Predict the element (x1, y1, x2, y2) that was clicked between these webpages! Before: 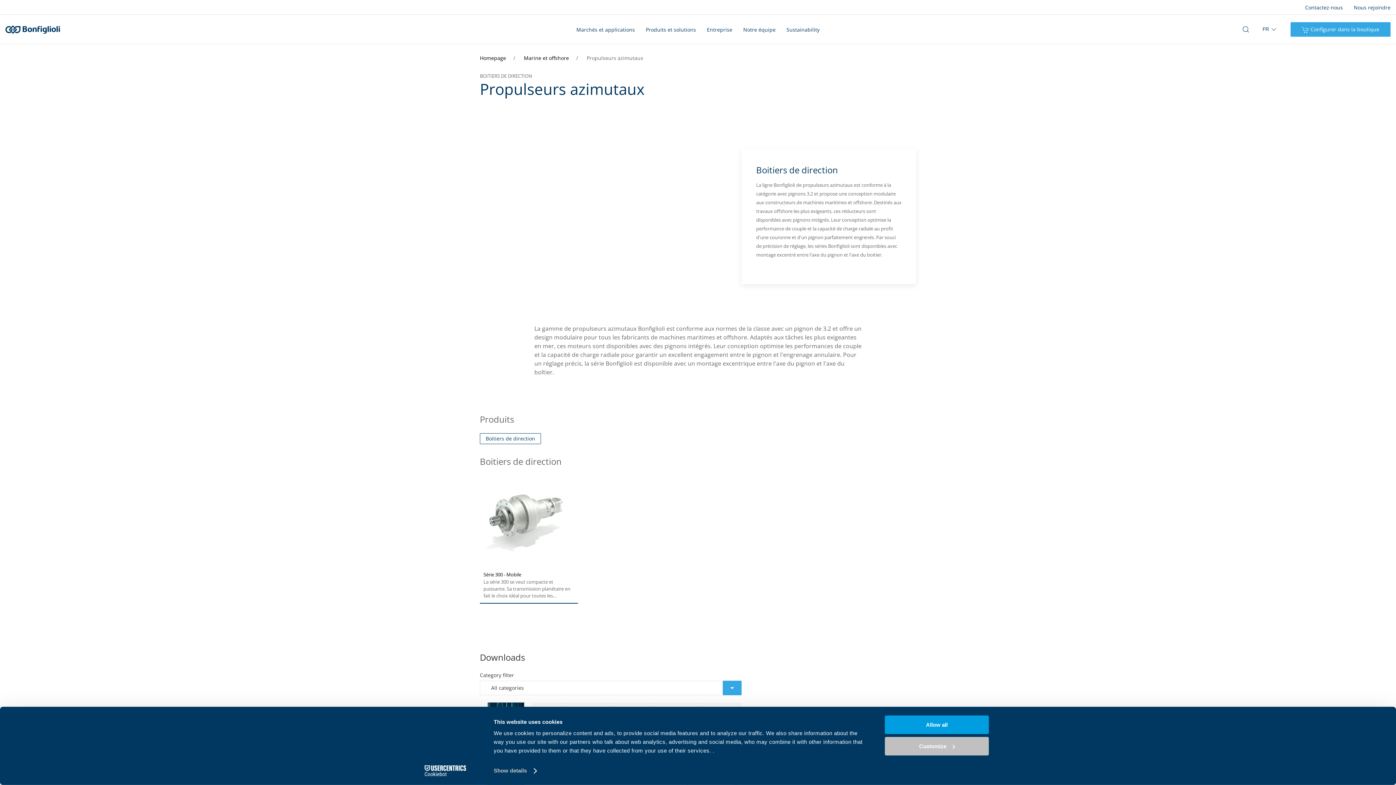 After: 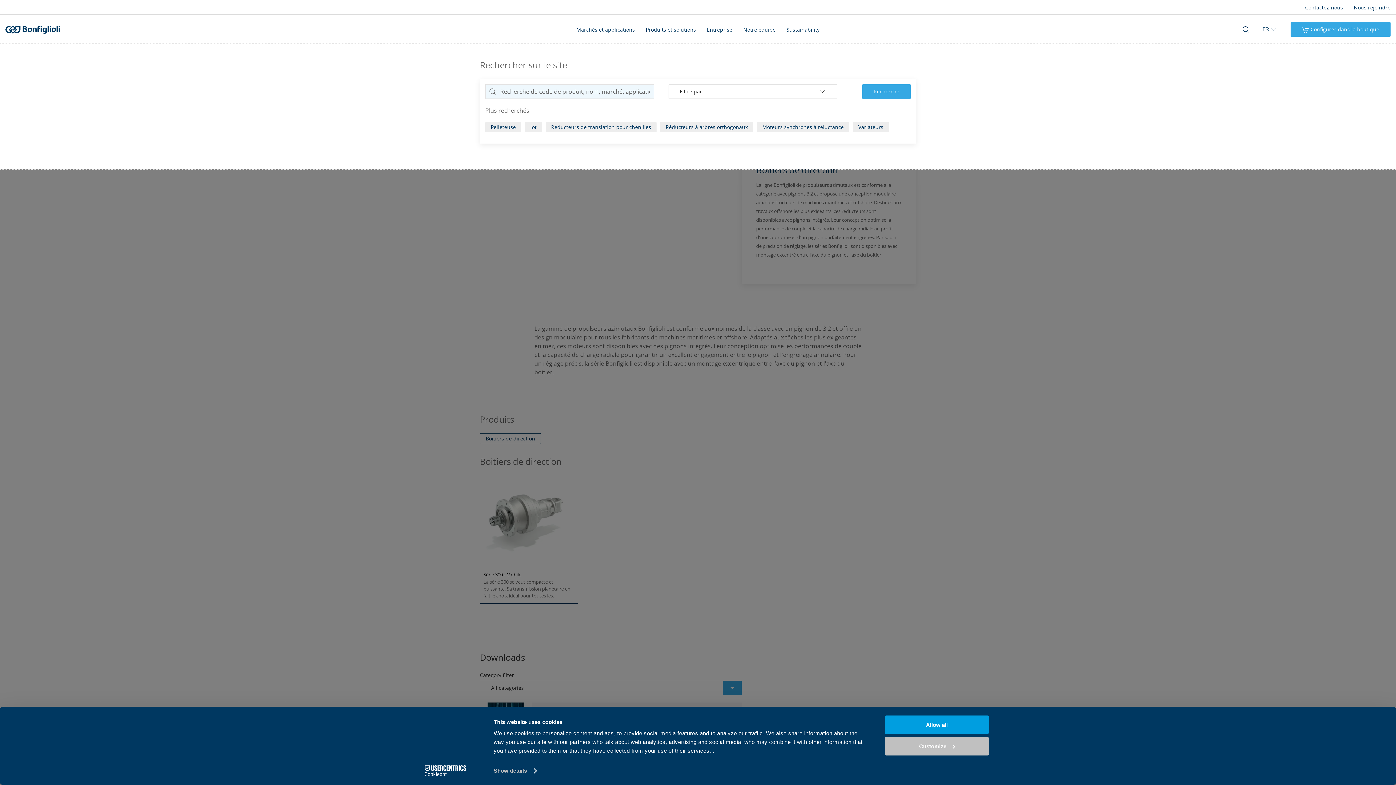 Action: label: Open search bar bbox: (1242, 25, 1249, 33)